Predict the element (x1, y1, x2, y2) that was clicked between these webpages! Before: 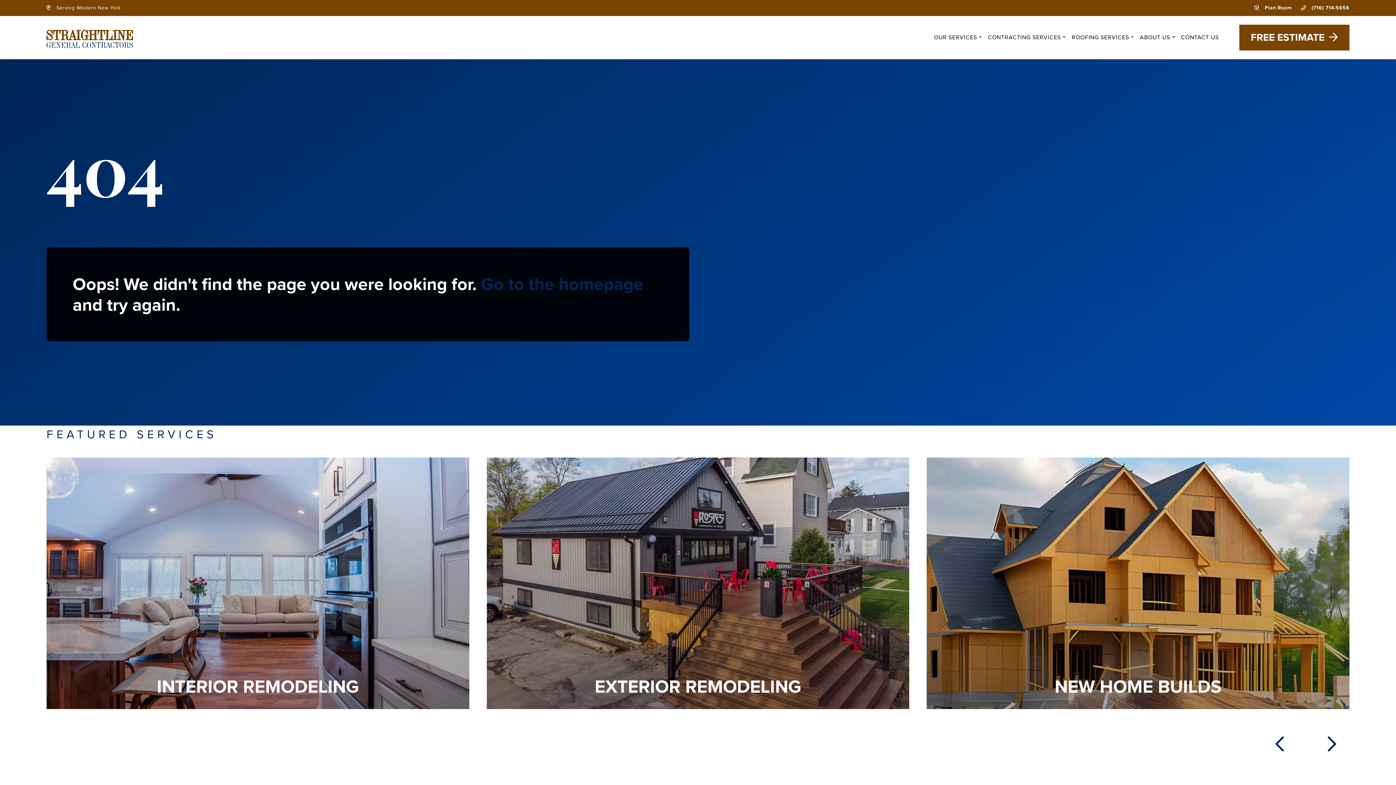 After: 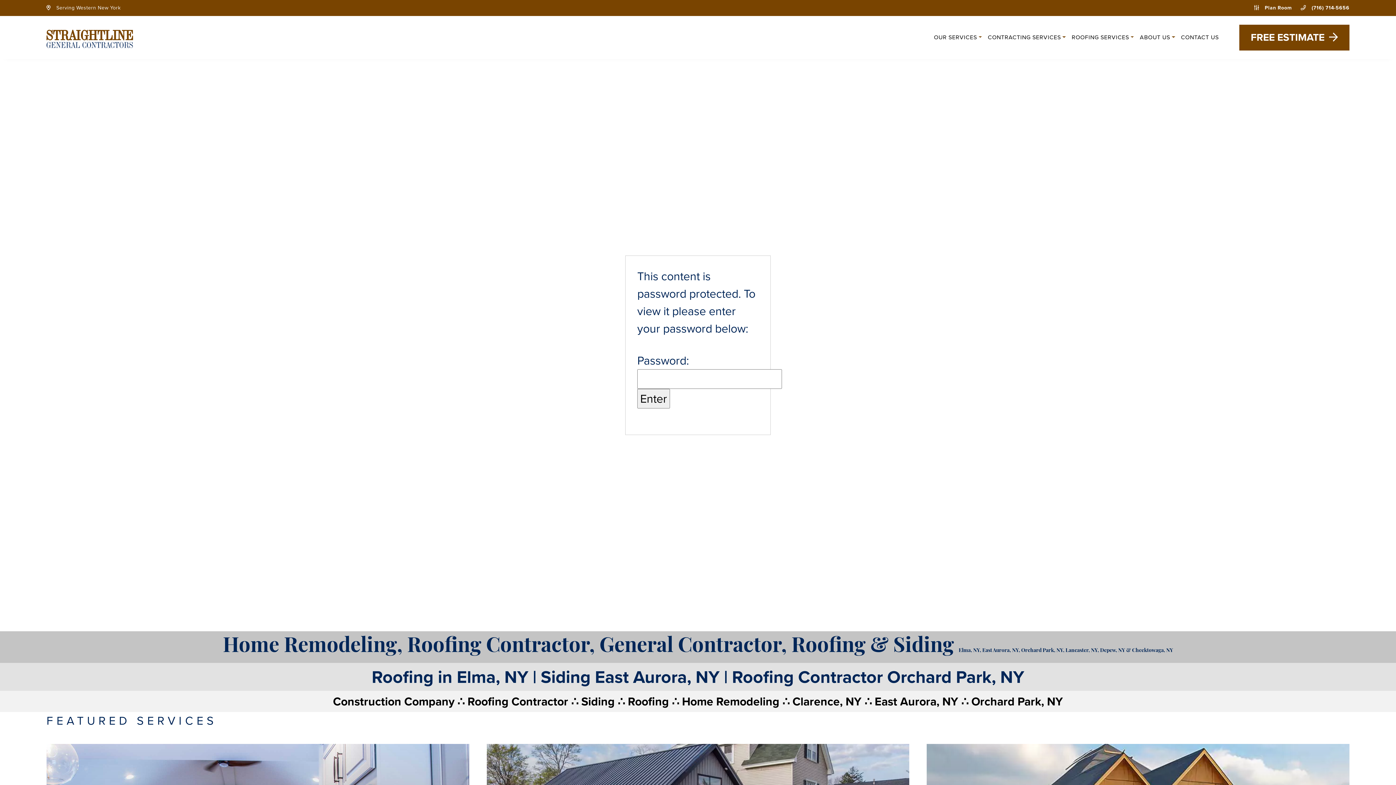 Action: bbox: (1254, 4, 1292, 11) label:  Plan Room